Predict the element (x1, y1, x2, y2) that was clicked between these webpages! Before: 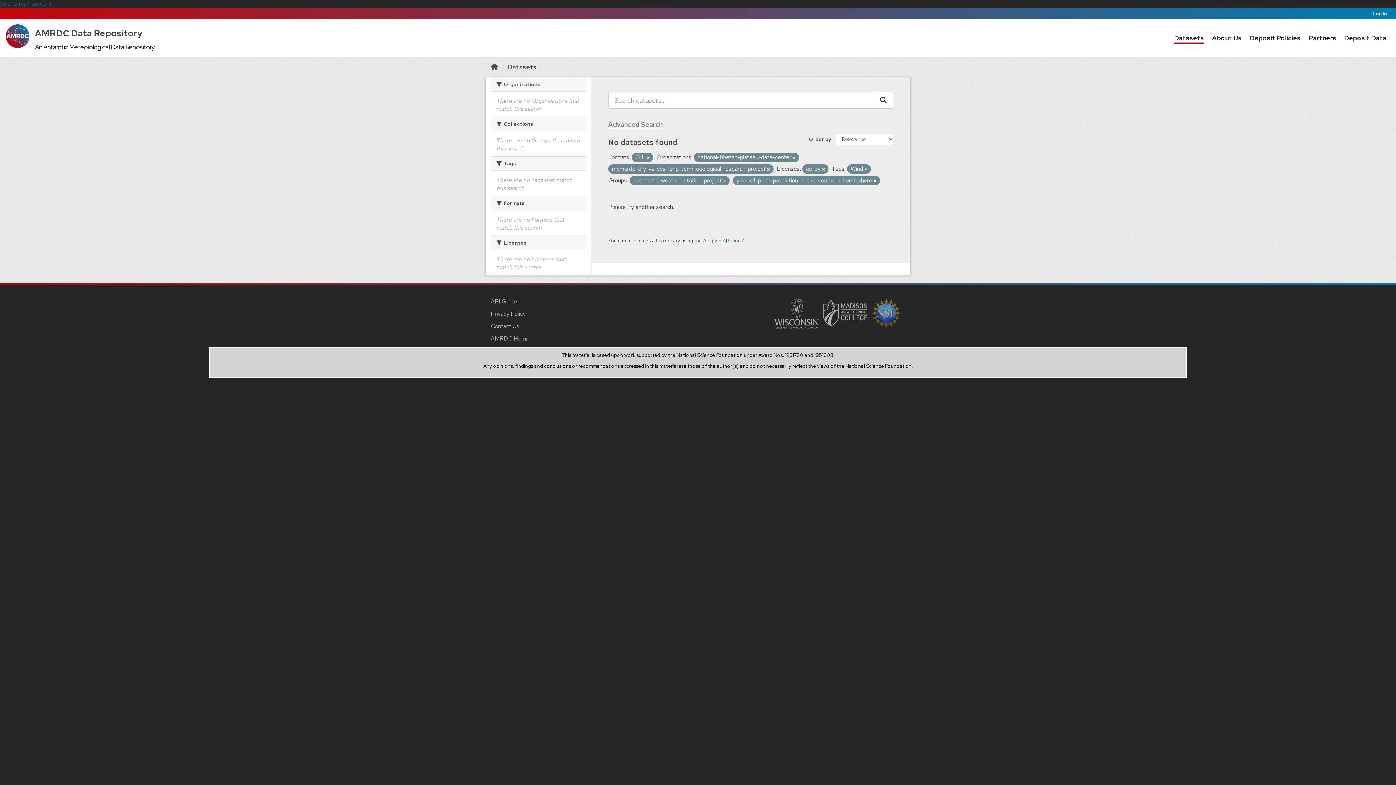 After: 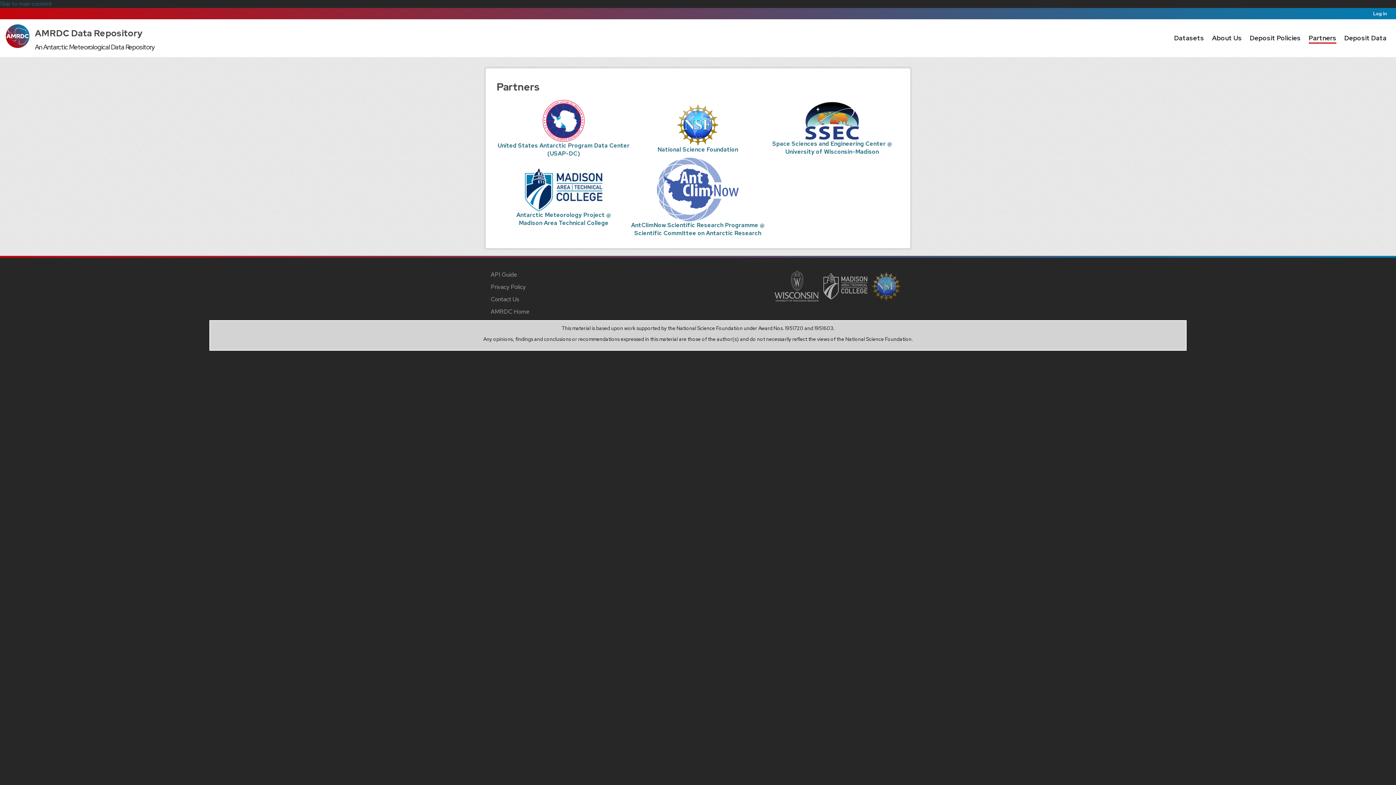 Action: bbox: (1309, 32, 1336, 43) label: Partners